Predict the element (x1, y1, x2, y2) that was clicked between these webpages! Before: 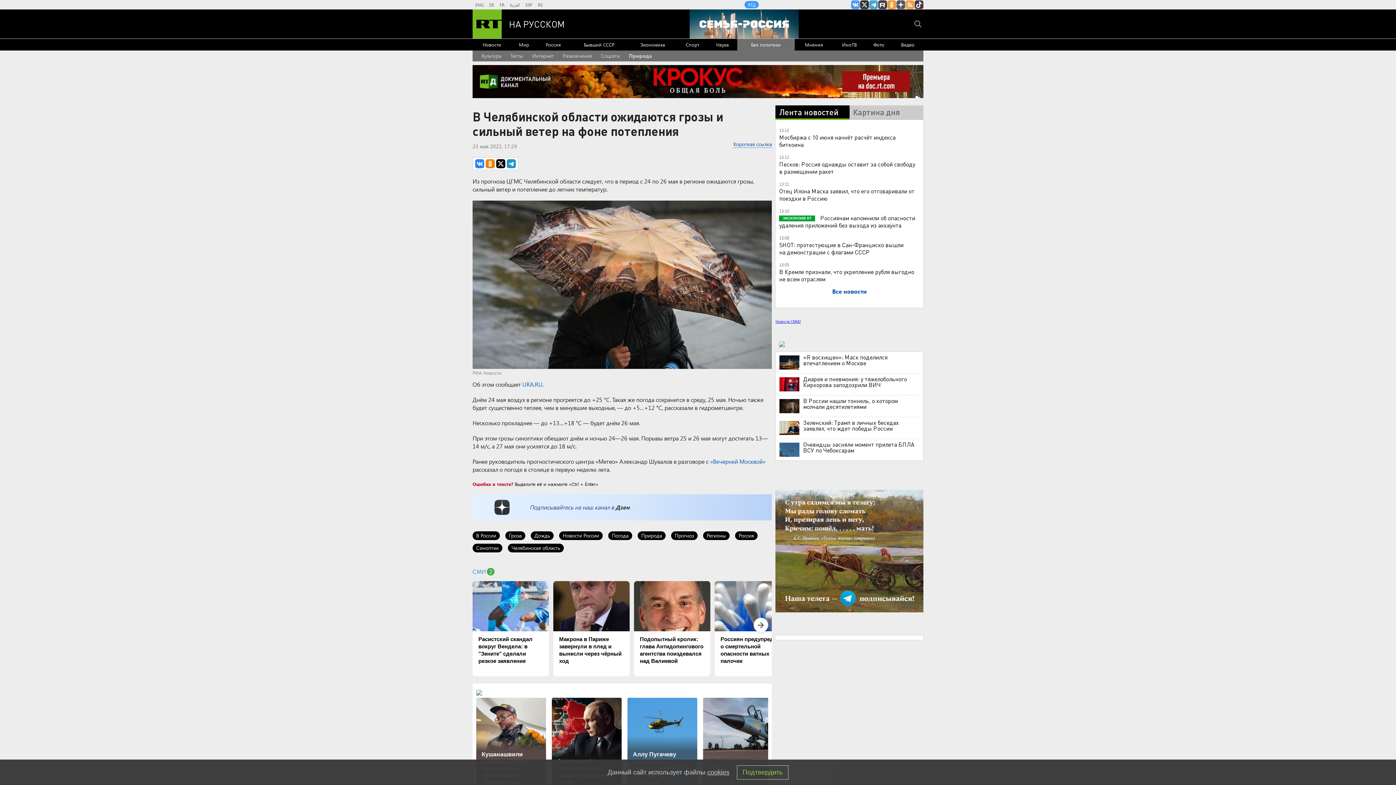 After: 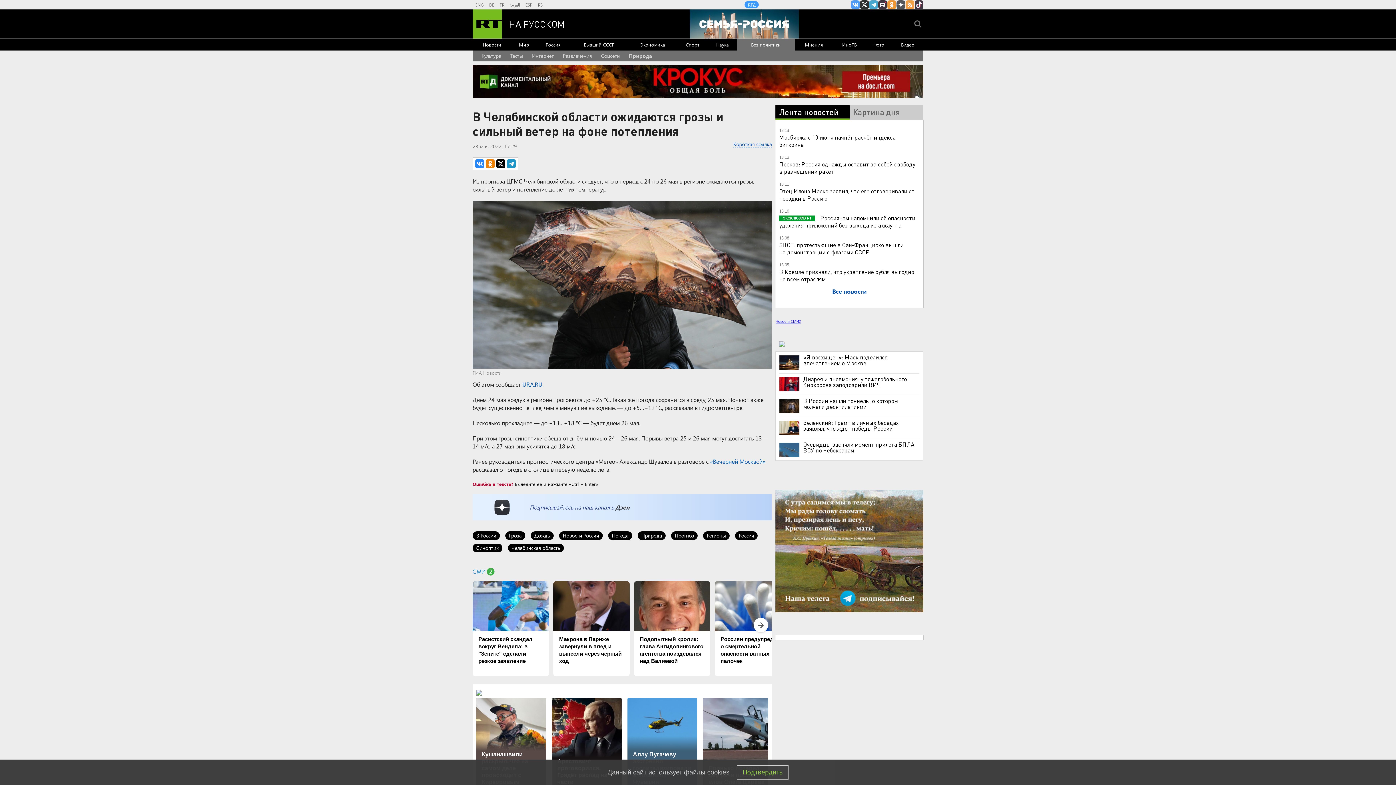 Action: bbox: (476, 689, 768, 694)